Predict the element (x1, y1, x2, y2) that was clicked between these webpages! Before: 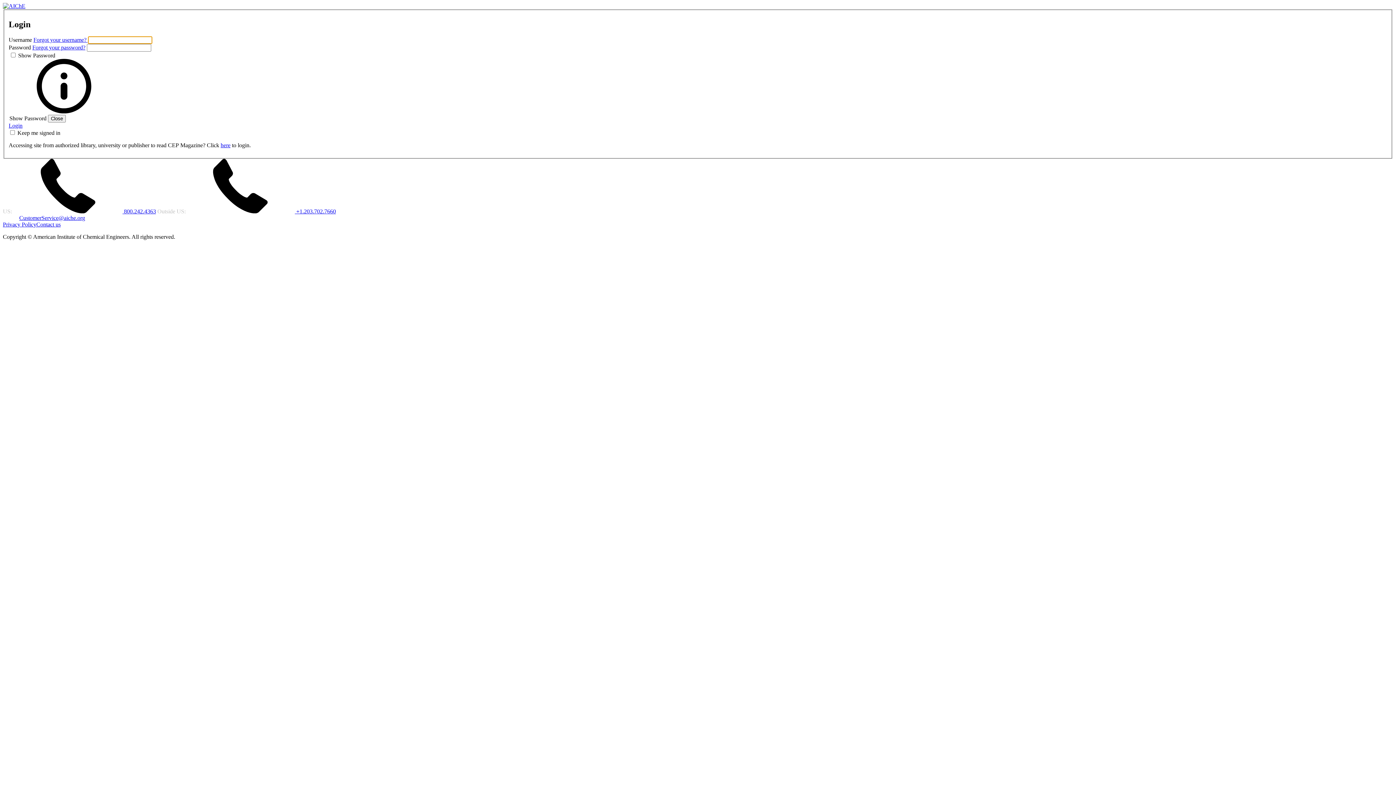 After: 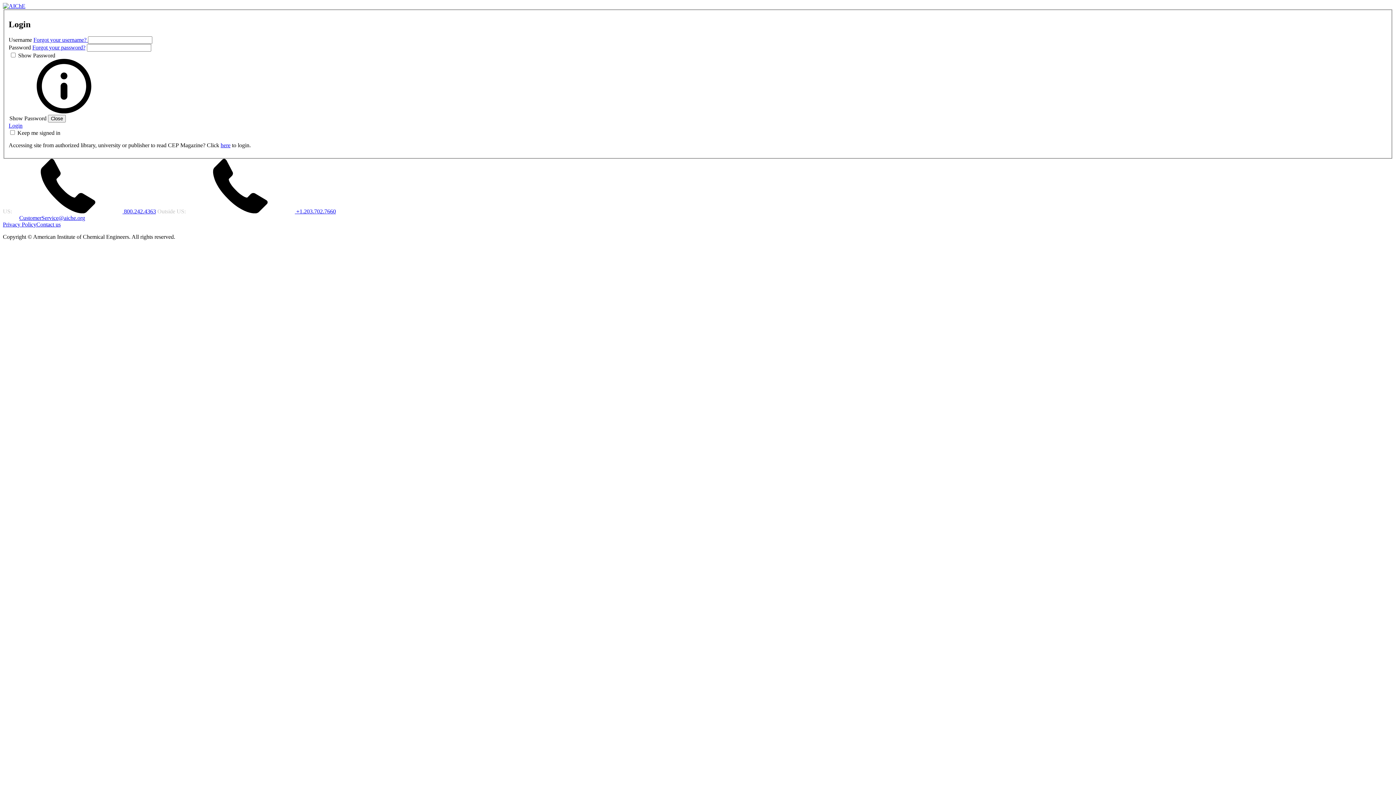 Action: bbox: (185, 208, 336, 214) label:  +1.203.702.7660